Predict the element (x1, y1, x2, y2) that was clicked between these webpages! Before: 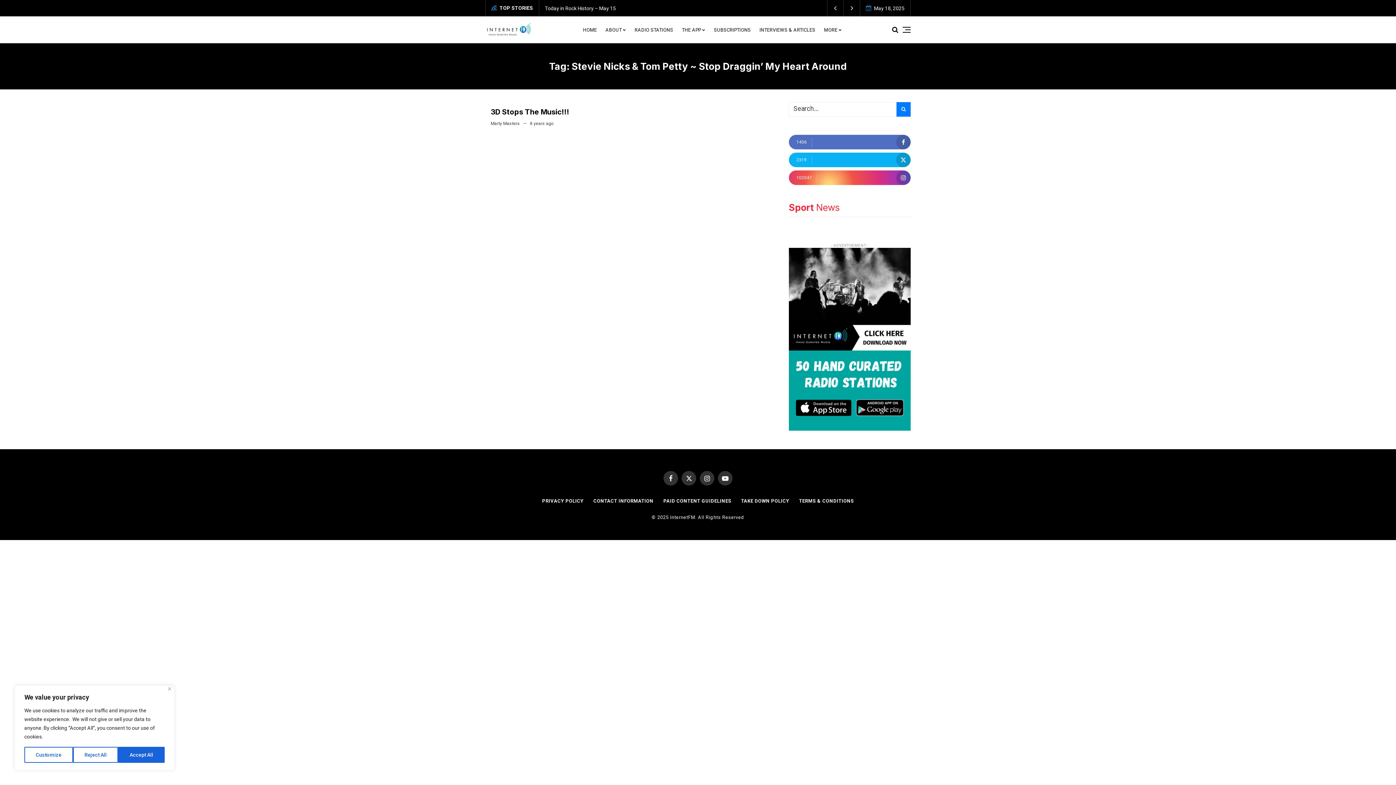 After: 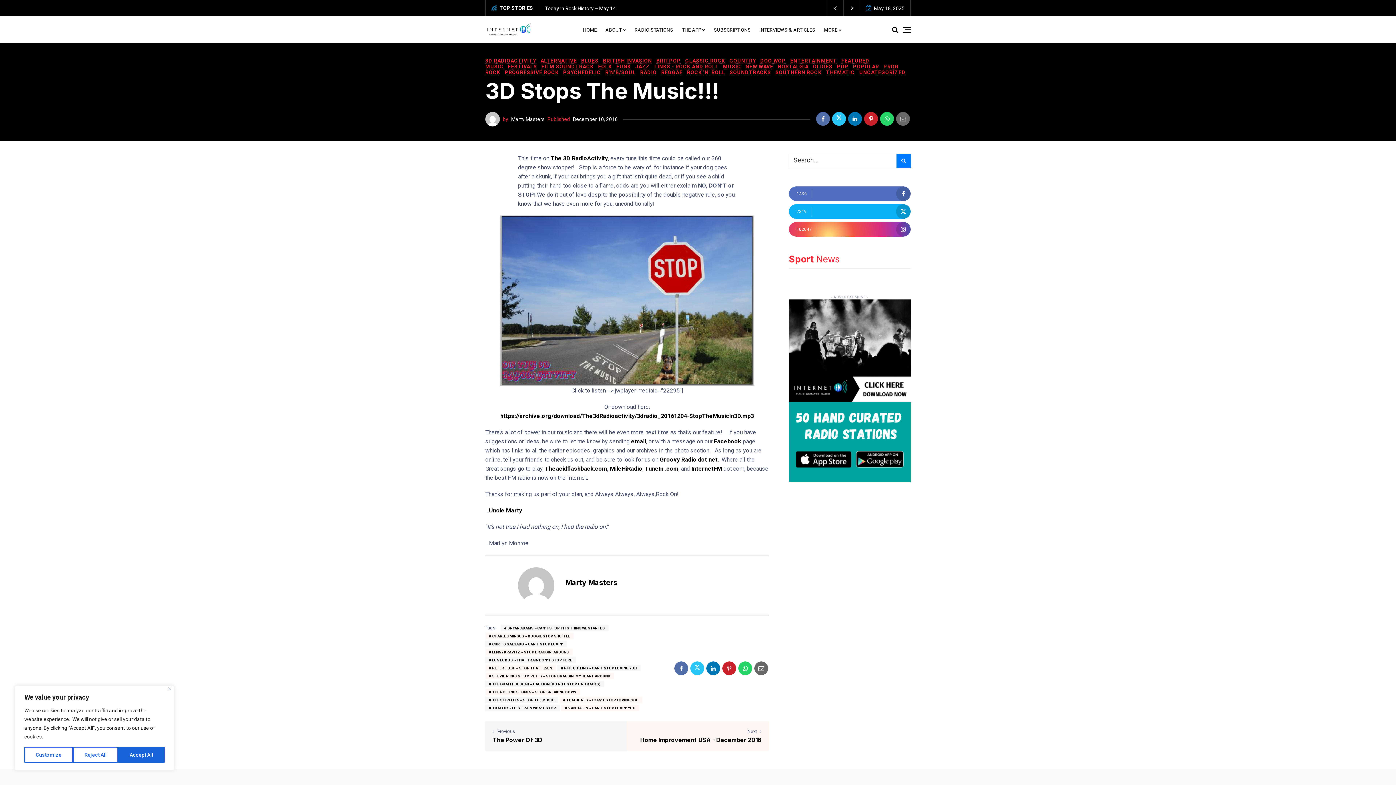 Action: label: 3D Stops The Music!!! bbox: (490, 107, 569, 116)